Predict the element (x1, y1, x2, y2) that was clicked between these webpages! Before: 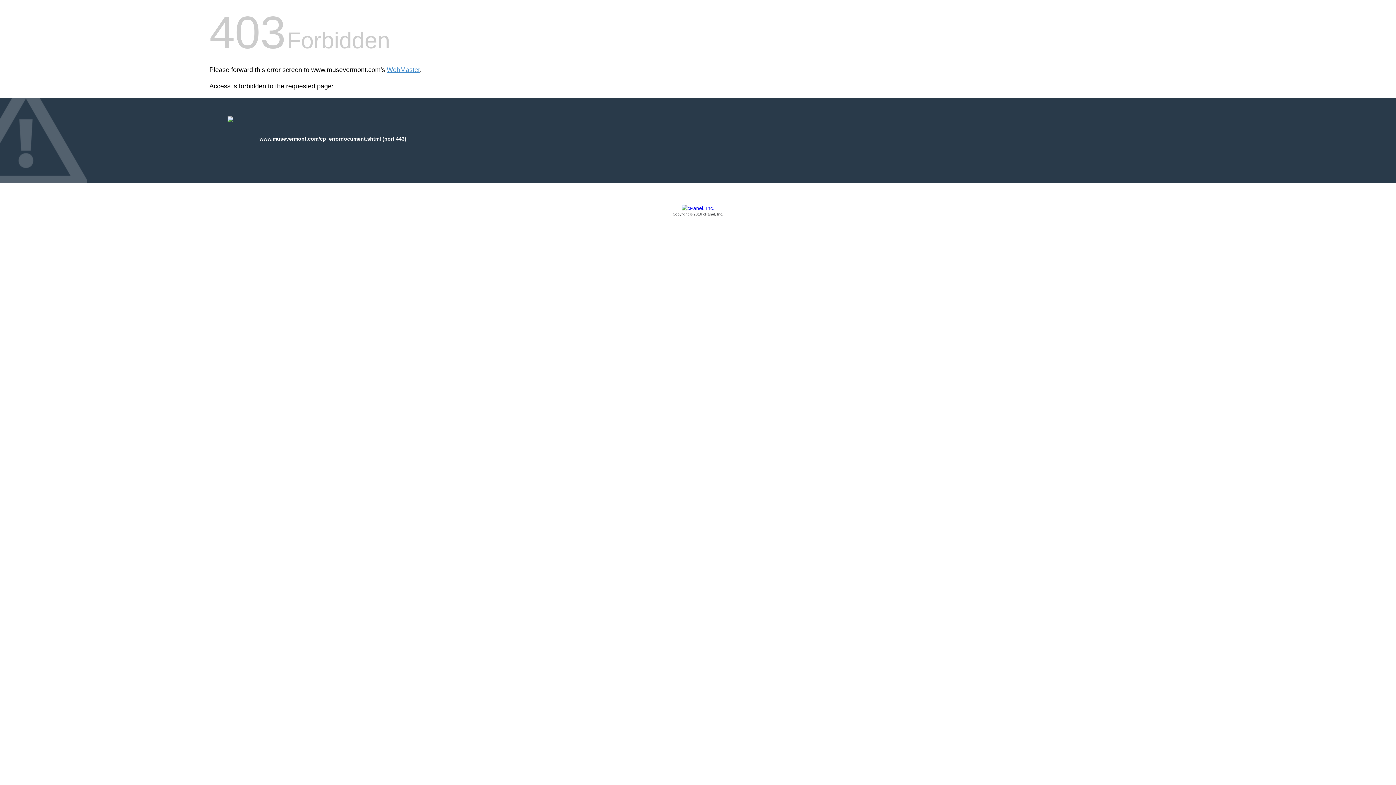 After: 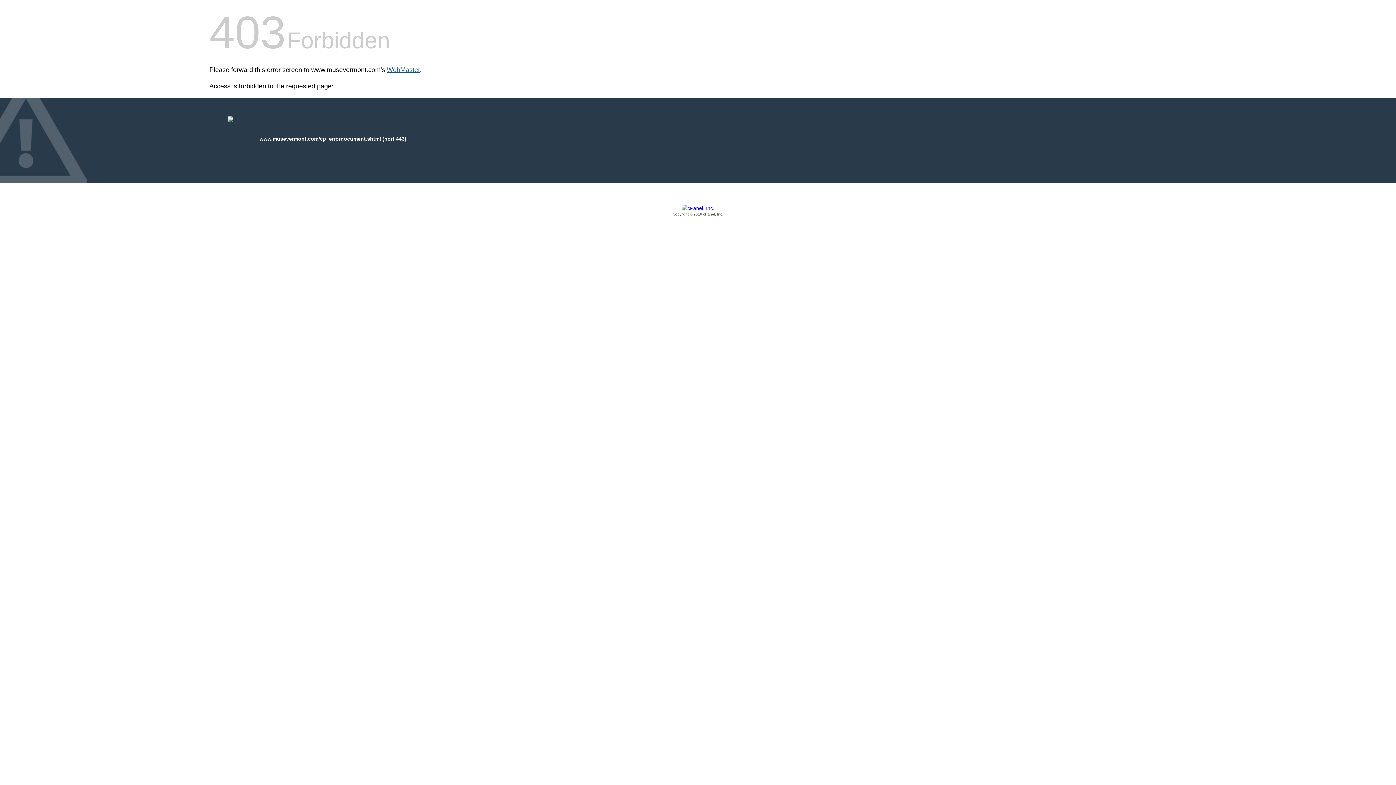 Action: label: WebMaster bbox: (386, 66, 420, 73)